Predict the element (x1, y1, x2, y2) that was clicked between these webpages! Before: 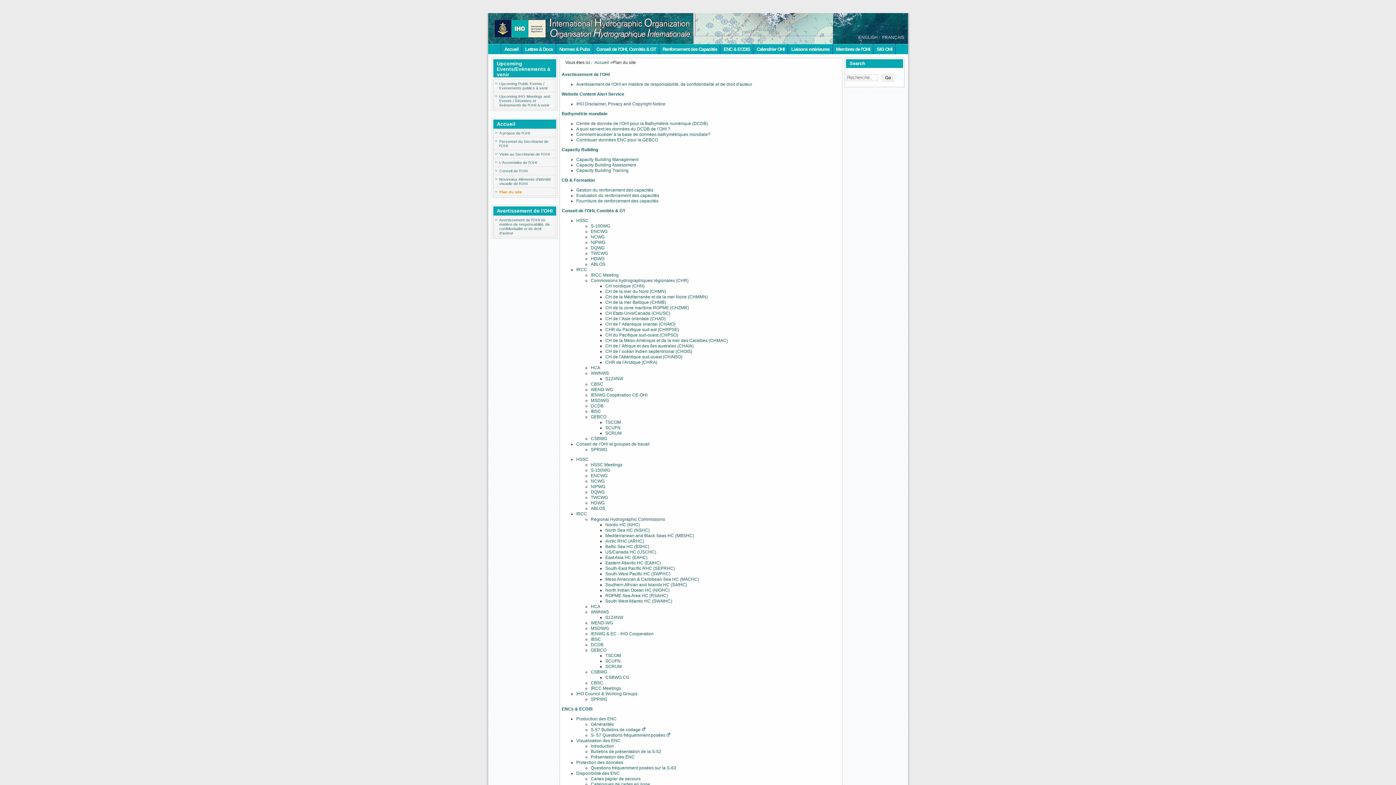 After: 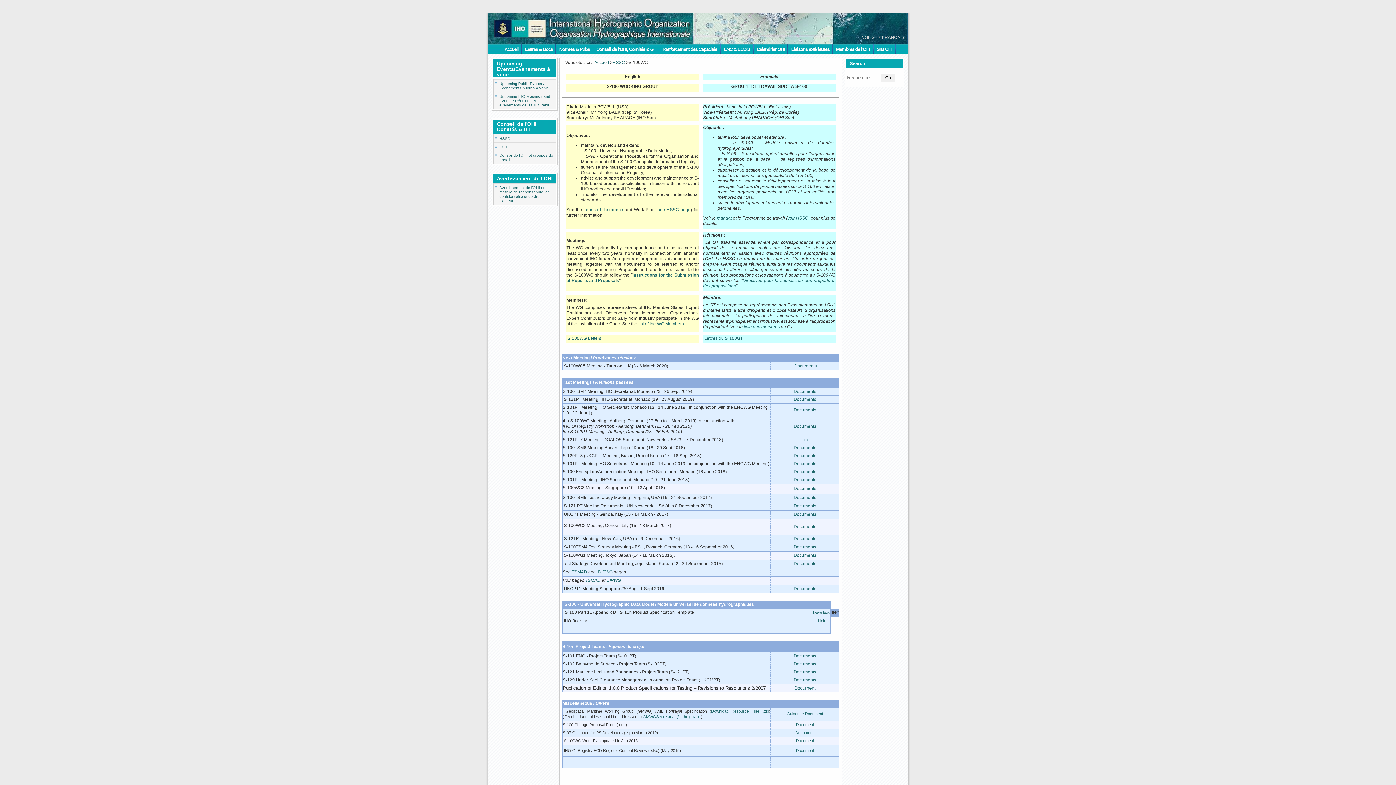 Action: label: S-100WG bbox: (590, 467, 610, 473)